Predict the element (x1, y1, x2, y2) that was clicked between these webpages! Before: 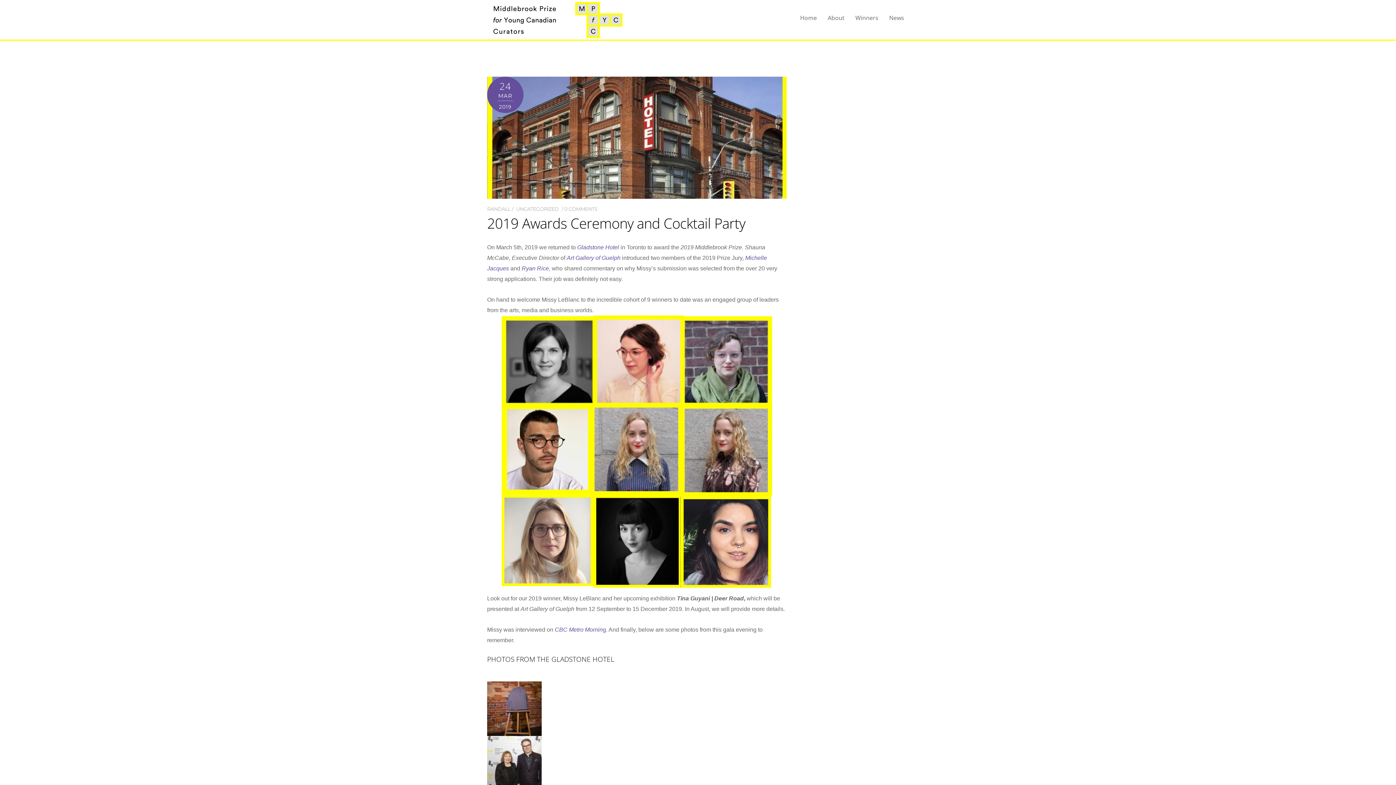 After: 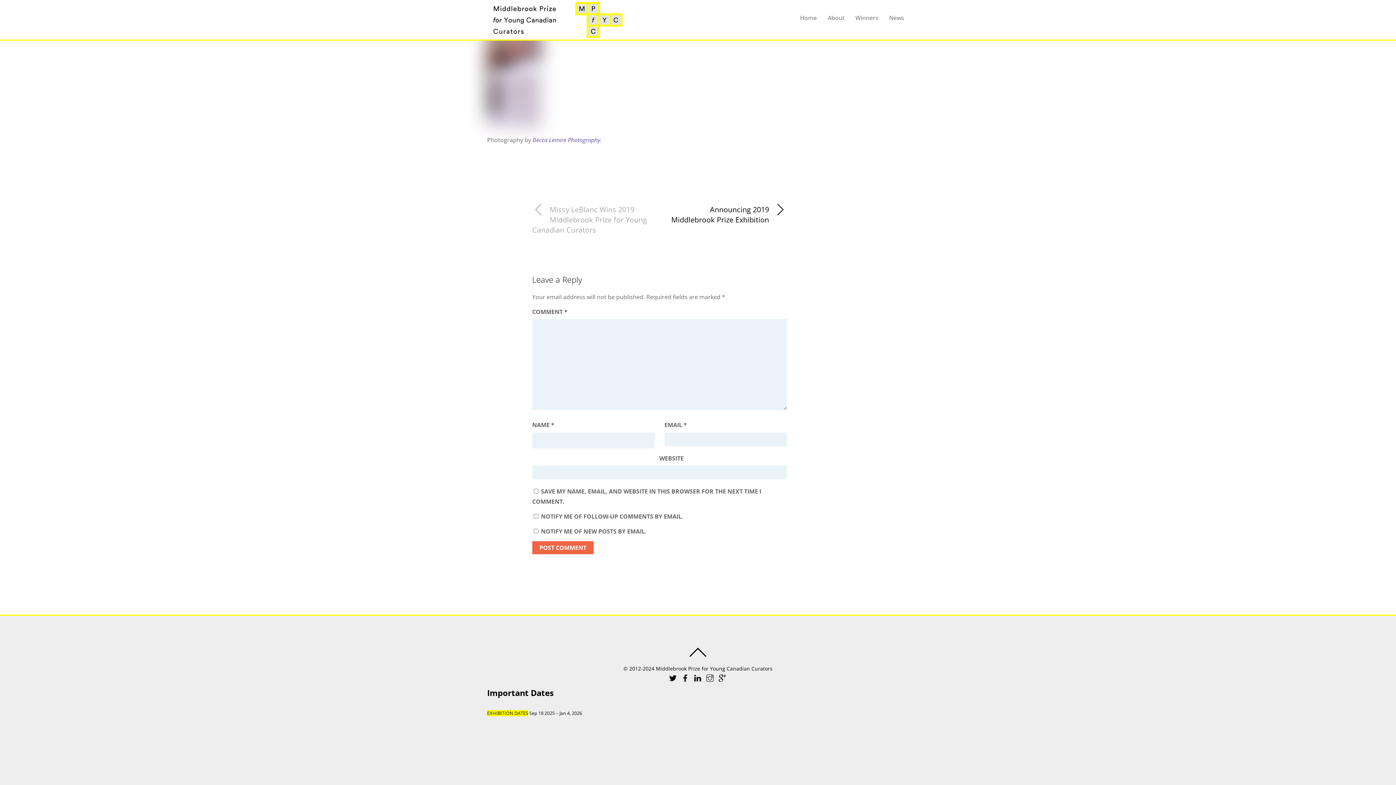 Action: label: 0 COMMENTS bbox: (564, 206, 597, 212)